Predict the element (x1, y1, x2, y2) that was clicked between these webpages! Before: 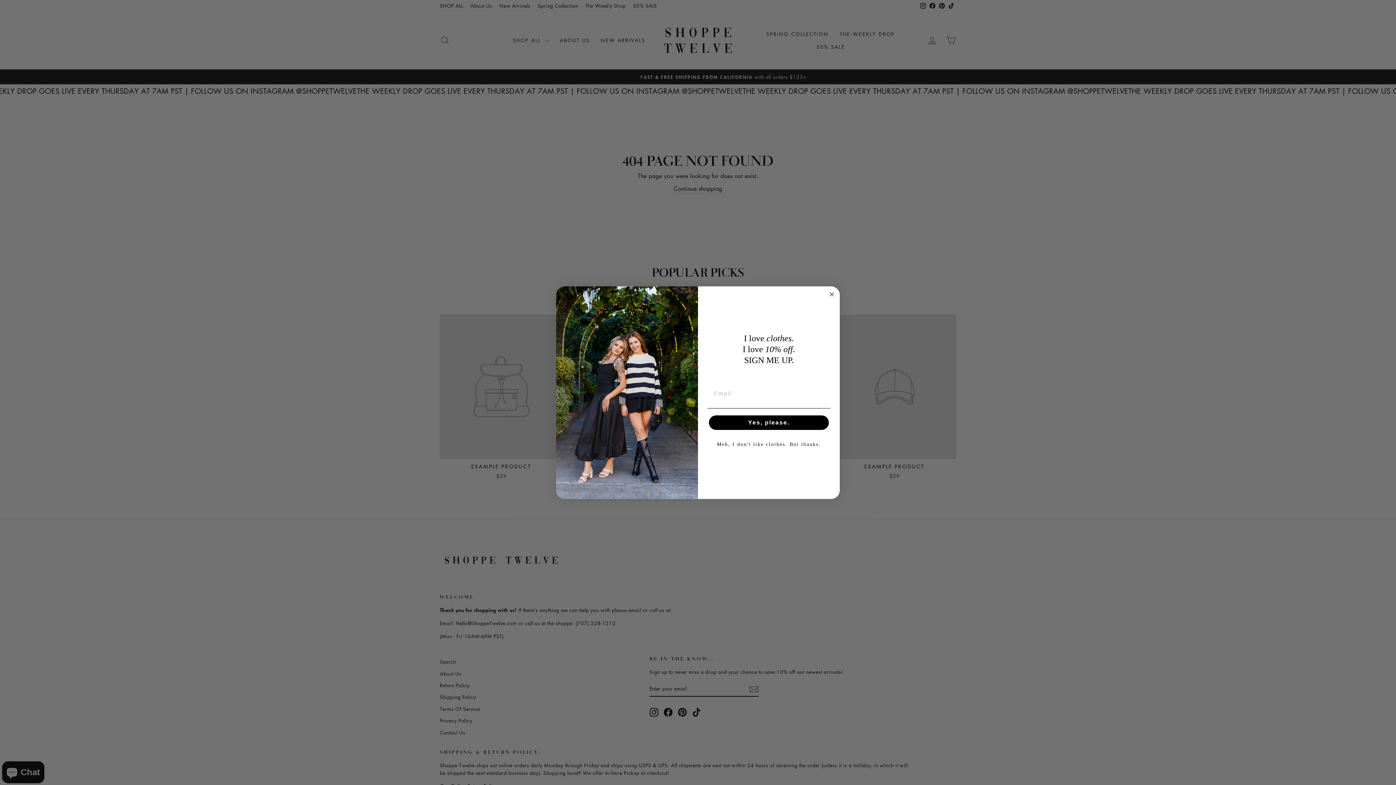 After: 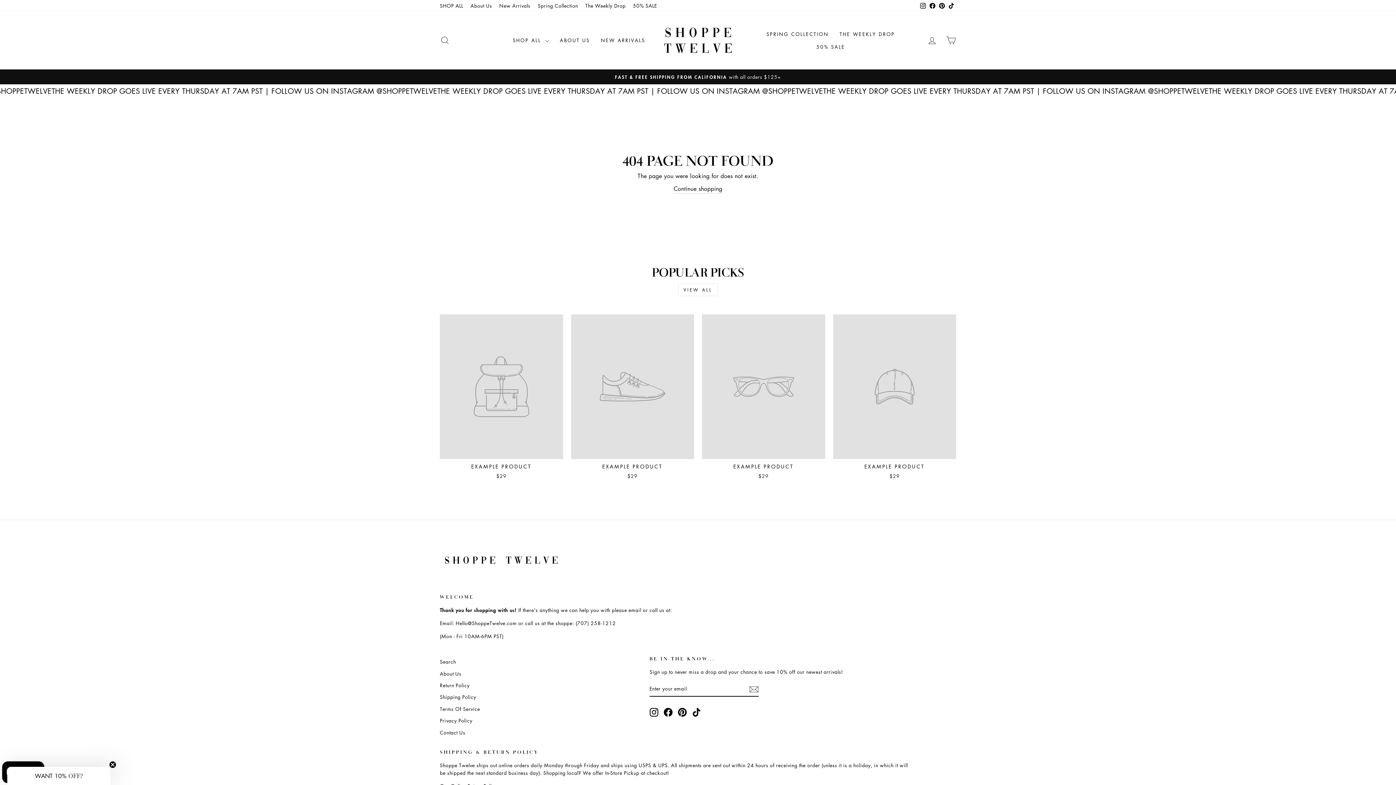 Action: label: Meh, I don't like clothes. But thanks. bbox: (707, 437, 830, 452)